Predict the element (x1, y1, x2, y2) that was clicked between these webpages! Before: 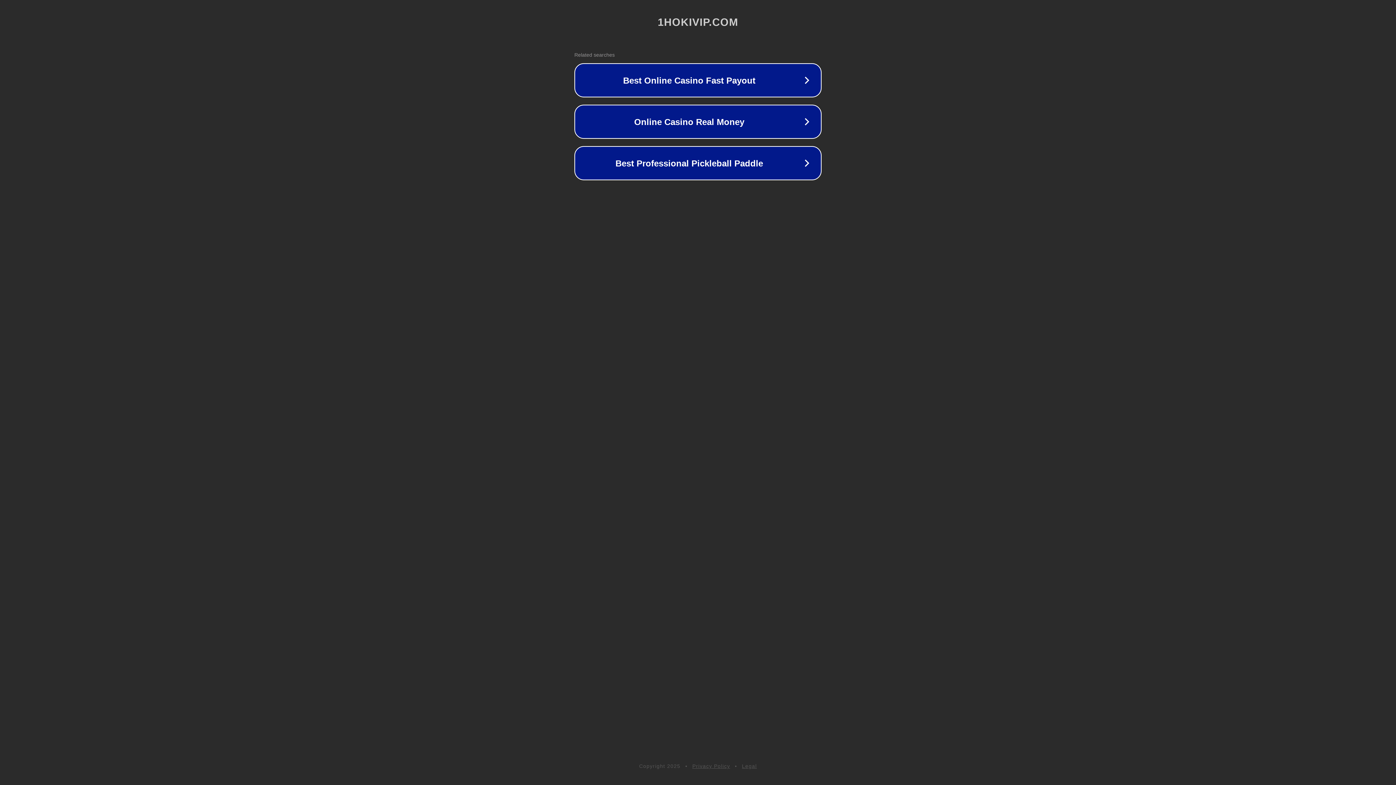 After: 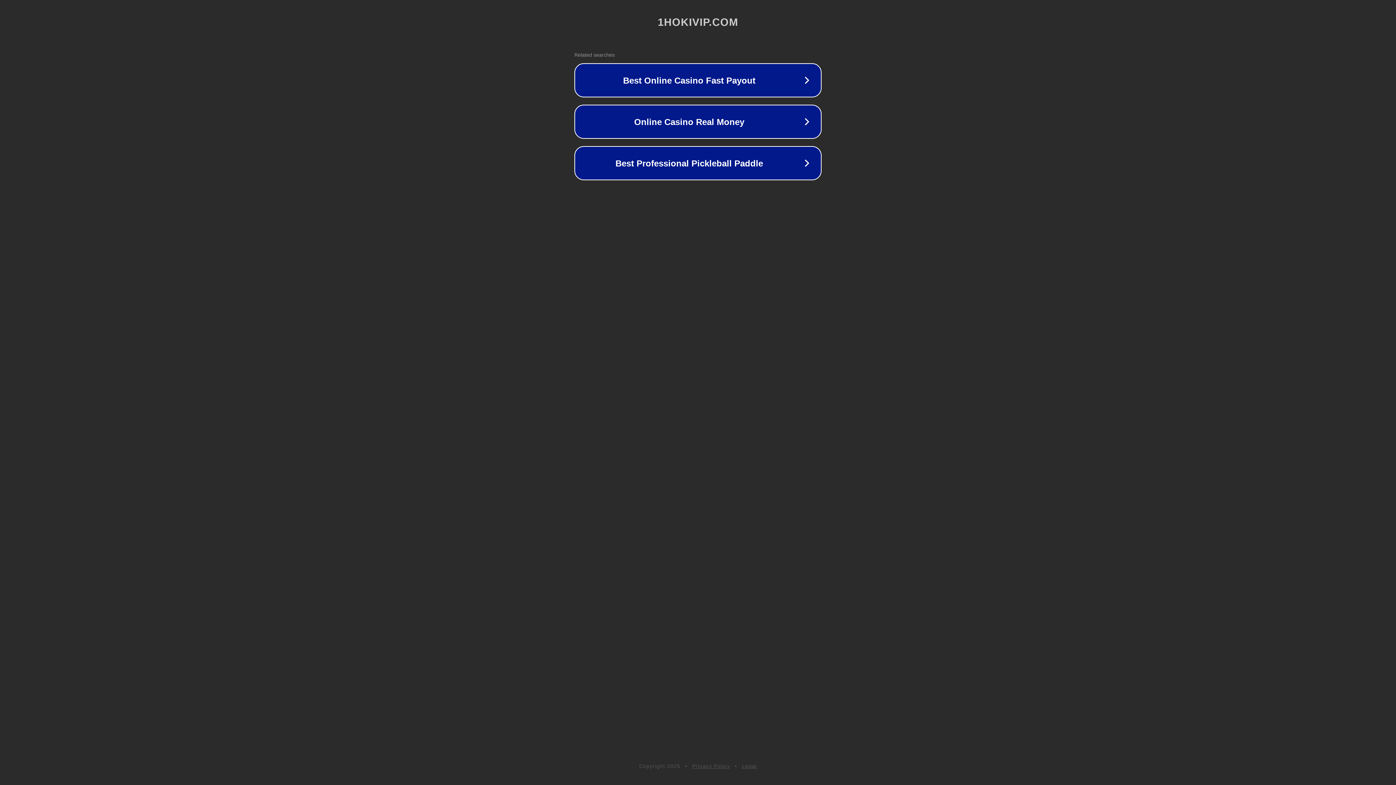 Action: bbox: (692, 763, 730, 769) label: Privacy Policy